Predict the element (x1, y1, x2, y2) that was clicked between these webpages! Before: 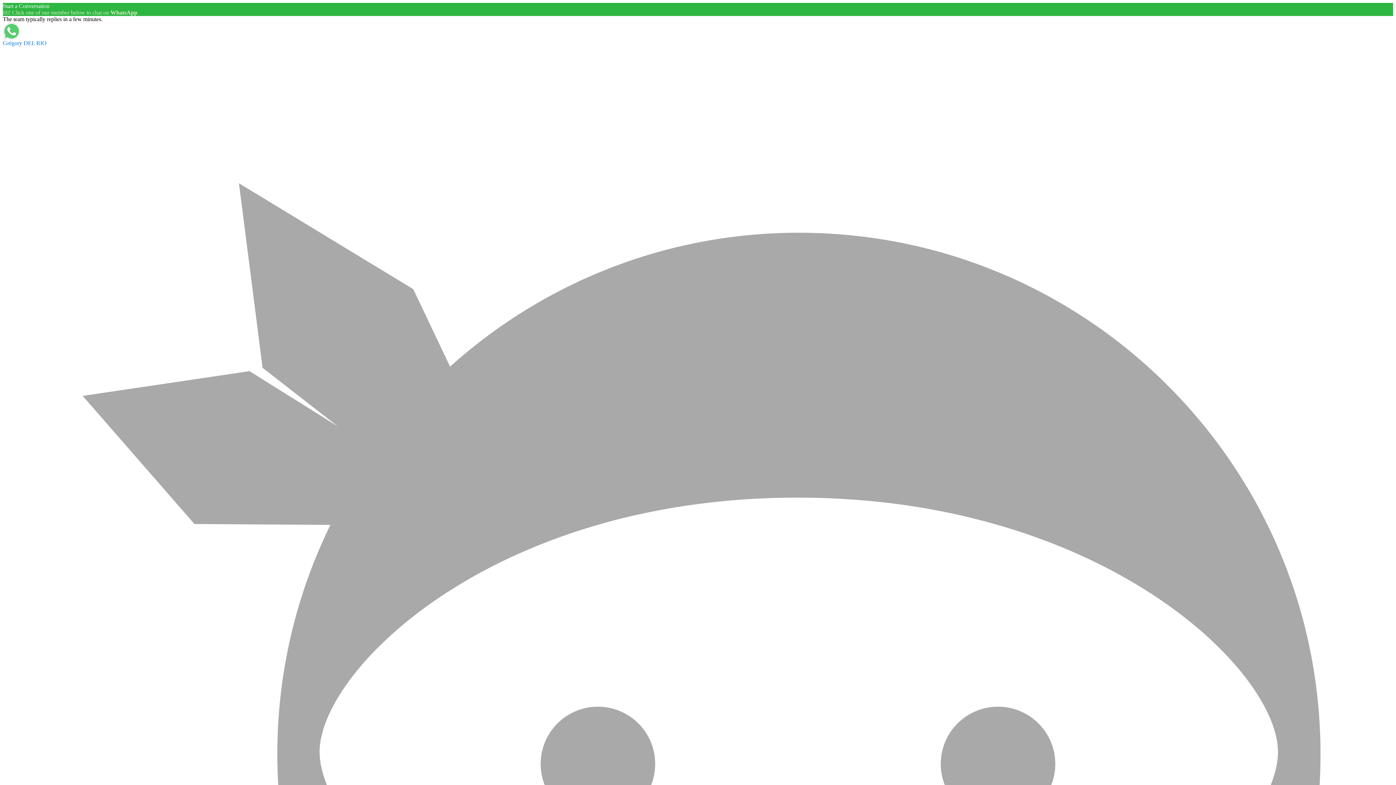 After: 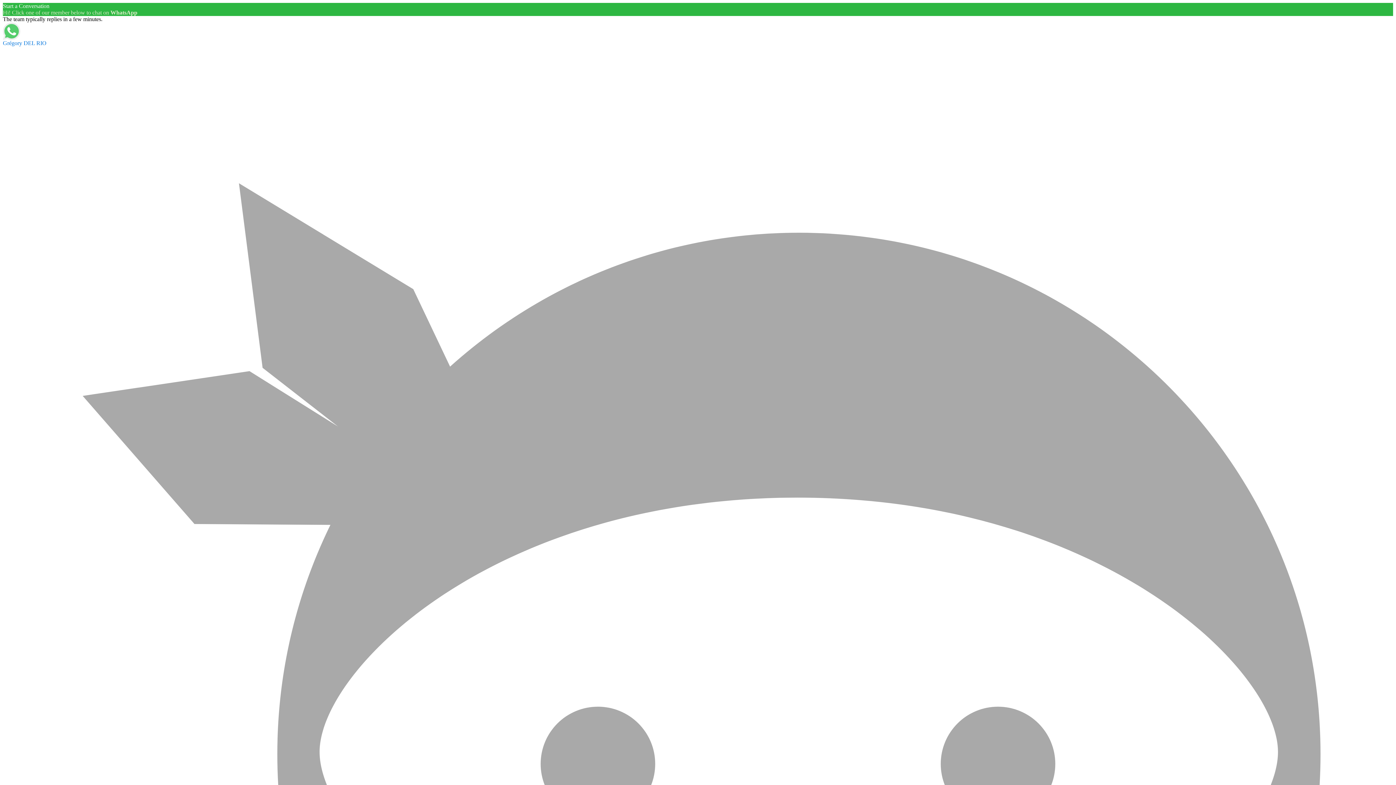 Action: label: Grégory DEL RIO bbox: (2, 22, 1393, 46)